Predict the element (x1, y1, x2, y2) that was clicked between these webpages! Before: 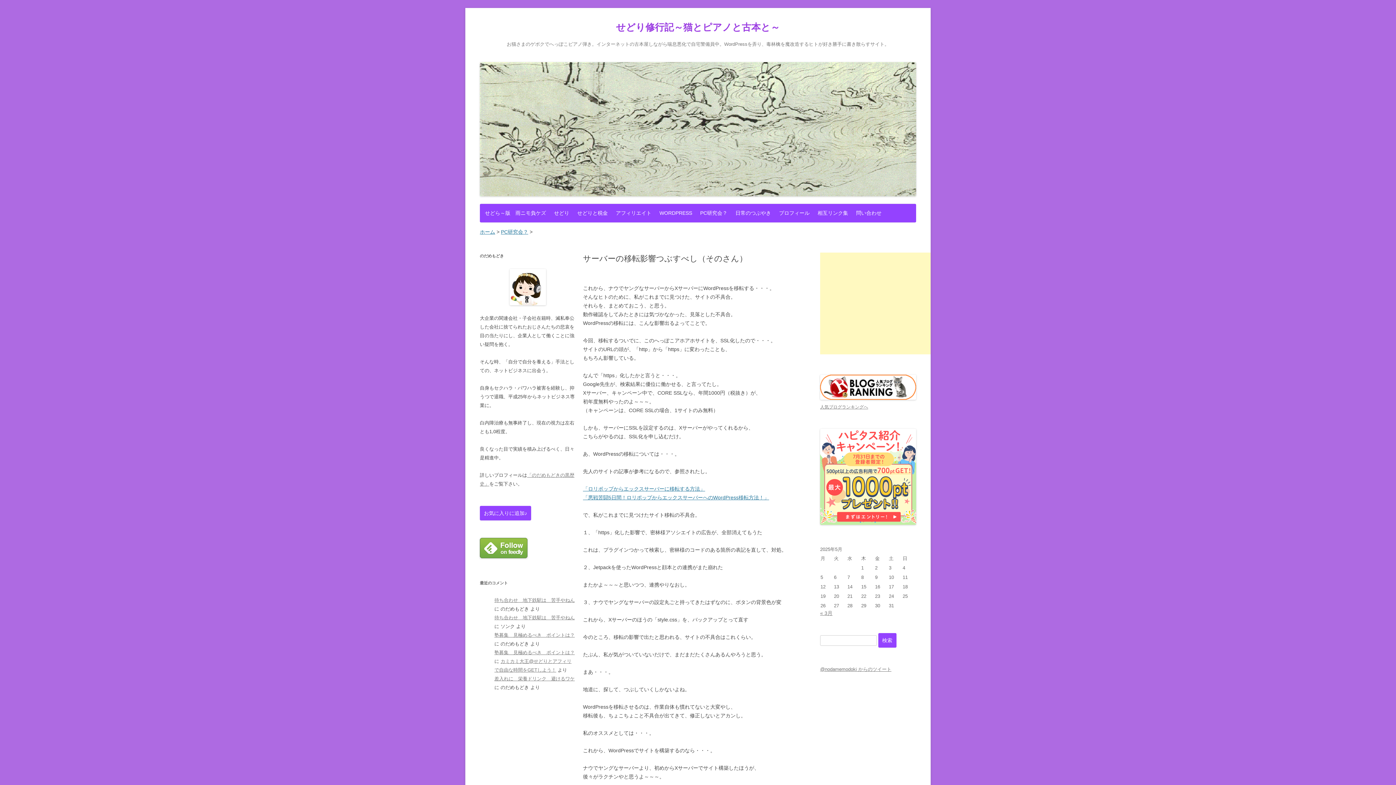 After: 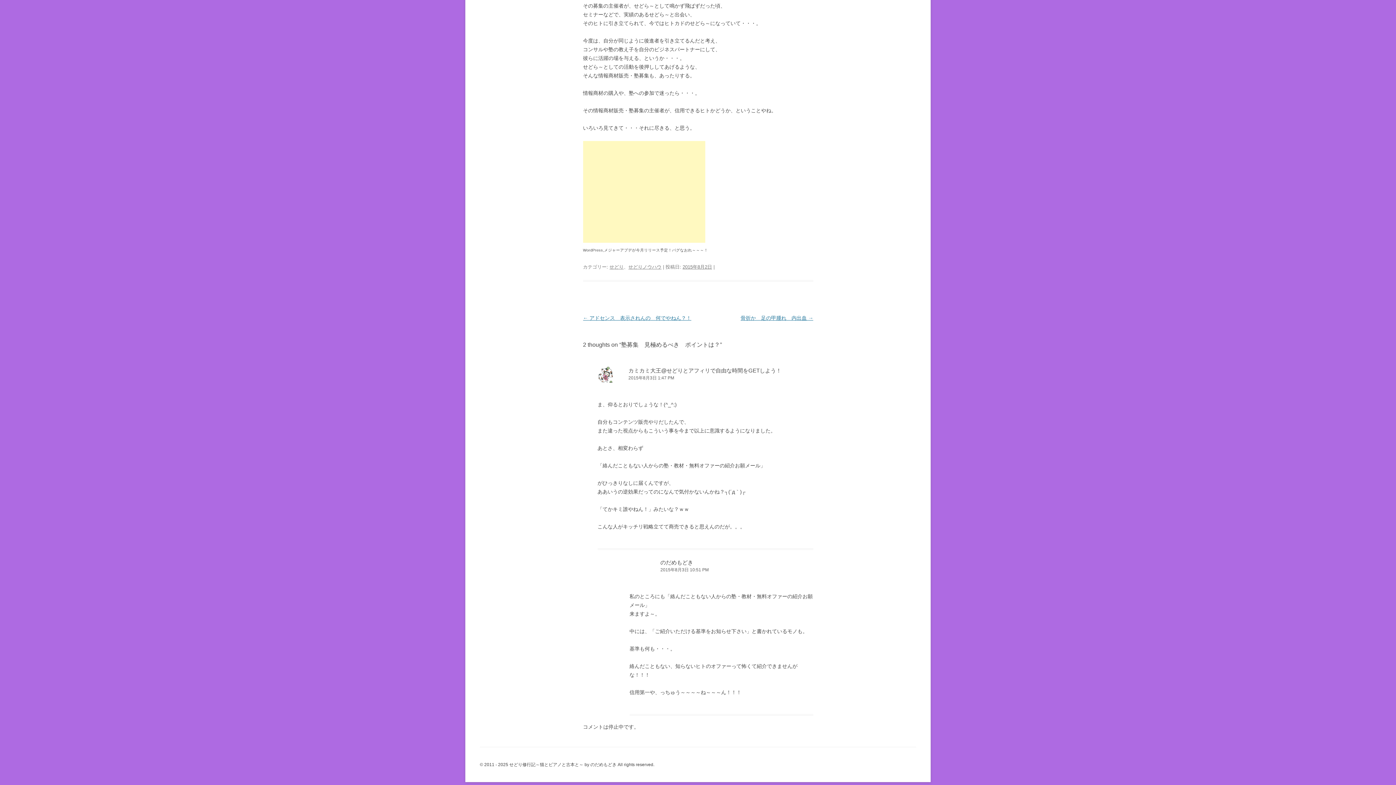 Action: bbox: (494, 632, 574, 638) label: 塾募集　見極めるべき　ポイントは？